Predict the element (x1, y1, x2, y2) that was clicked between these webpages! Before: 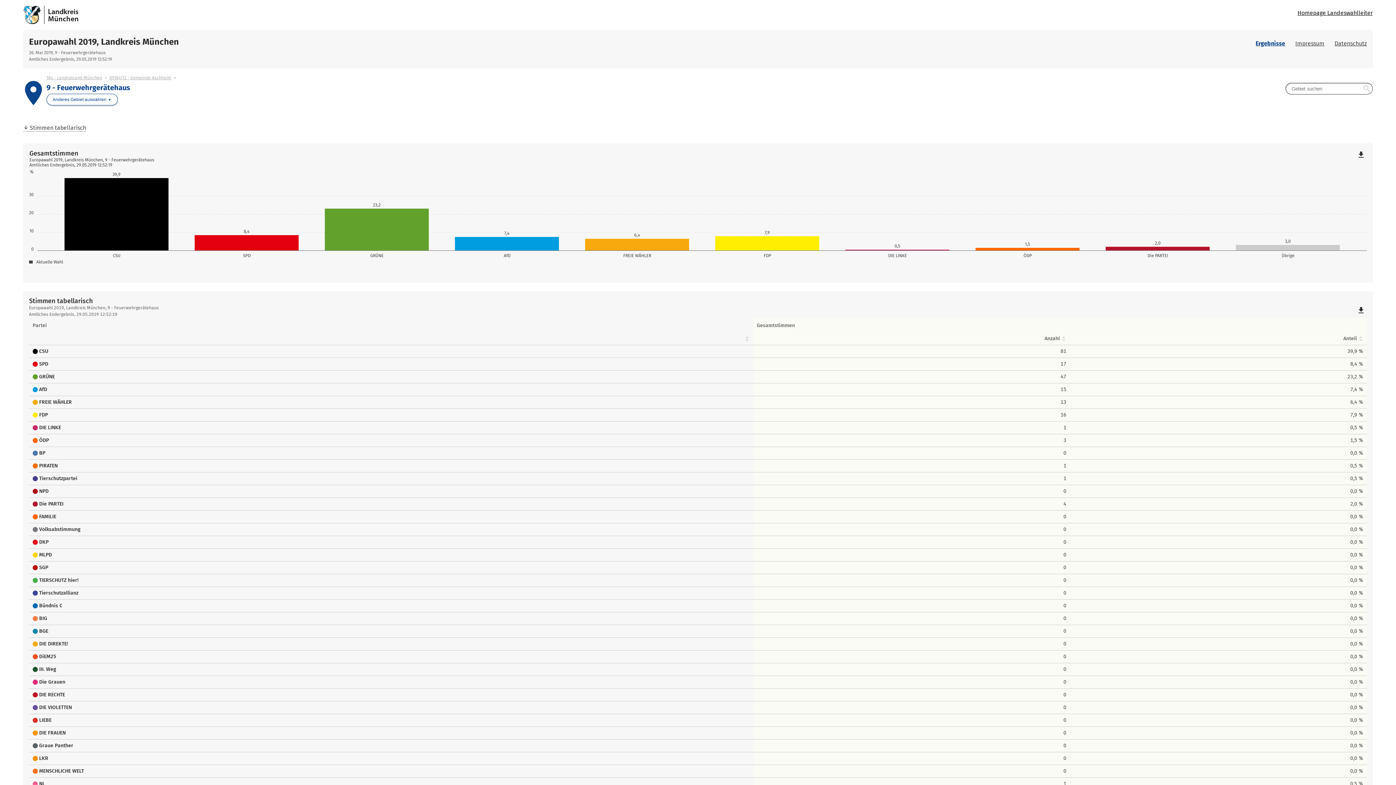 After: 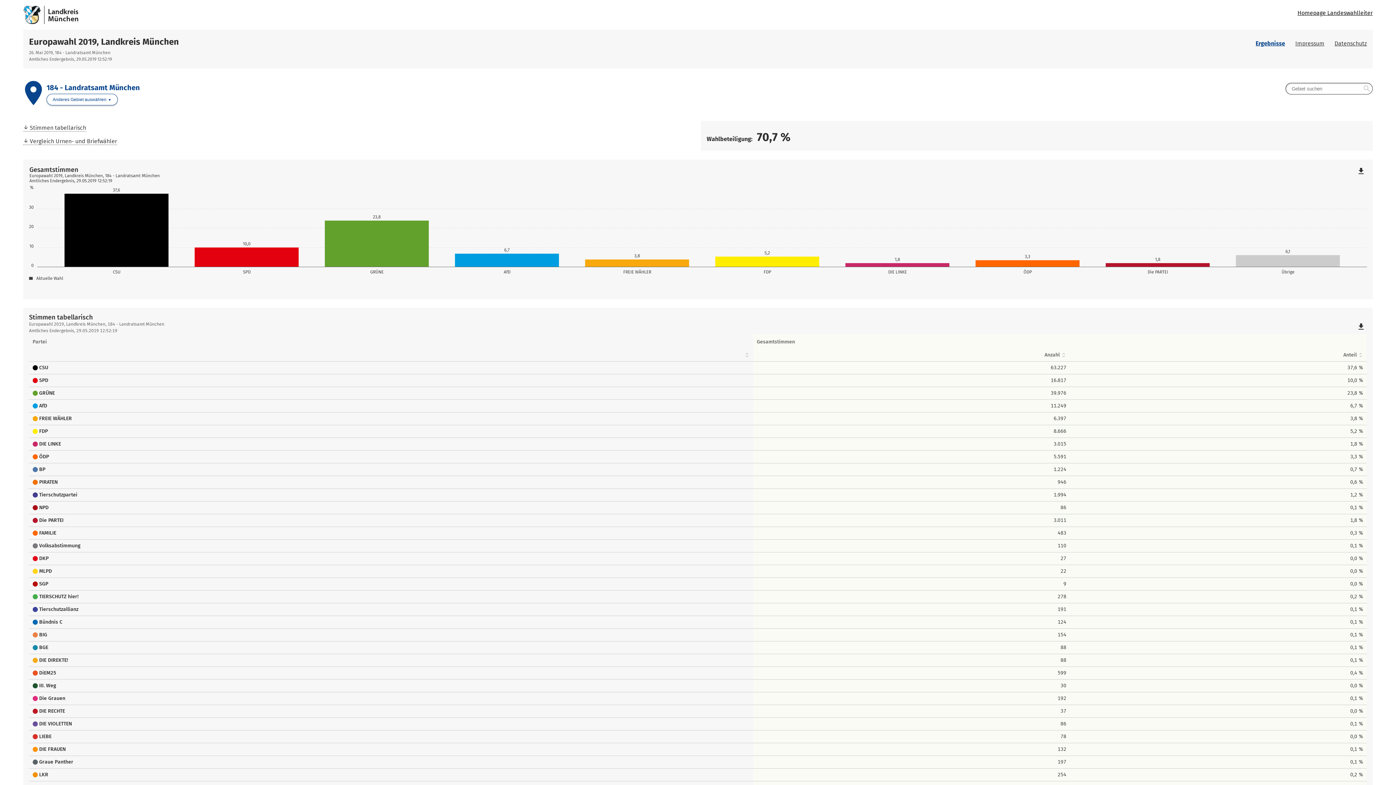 Action: bbox: (46, 75, 102, 80) label: 184 - Landratsamt München